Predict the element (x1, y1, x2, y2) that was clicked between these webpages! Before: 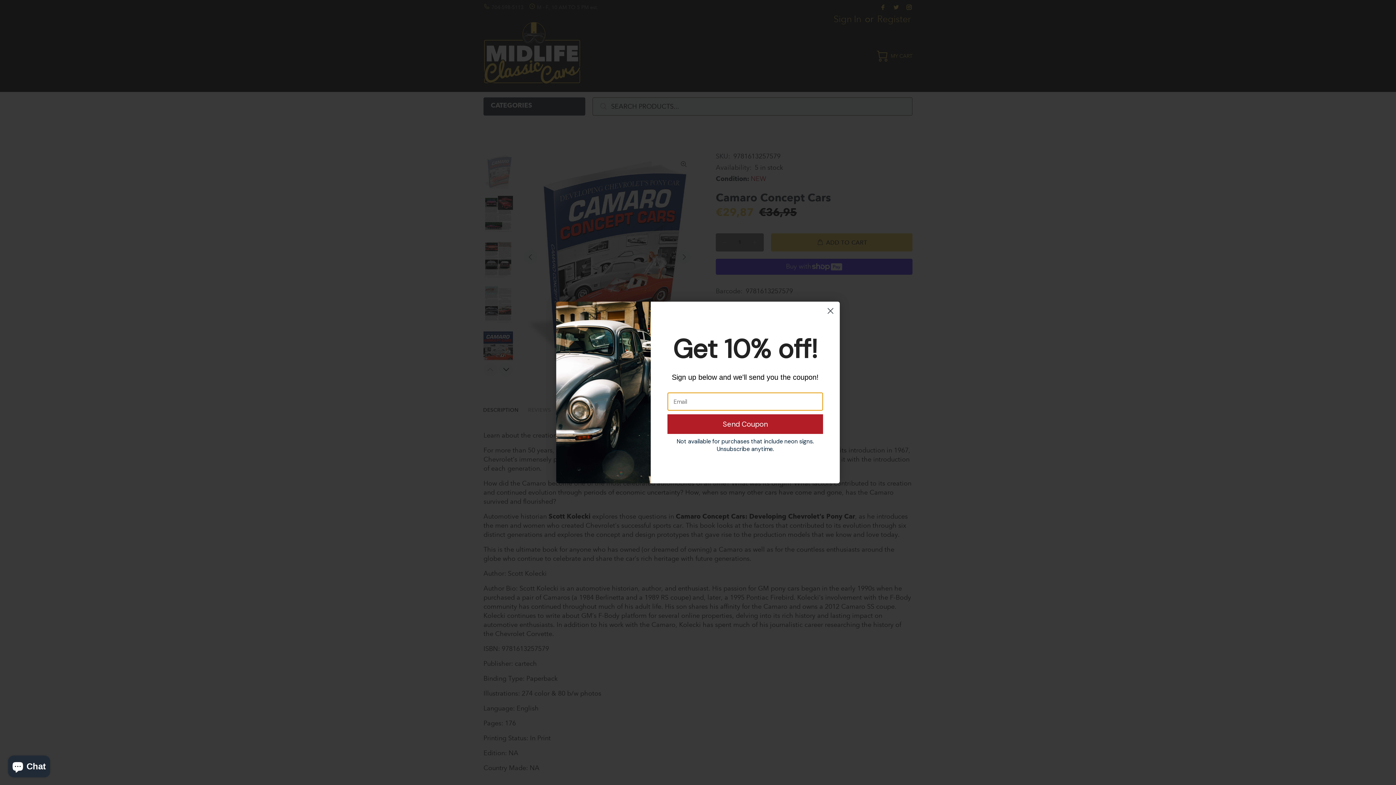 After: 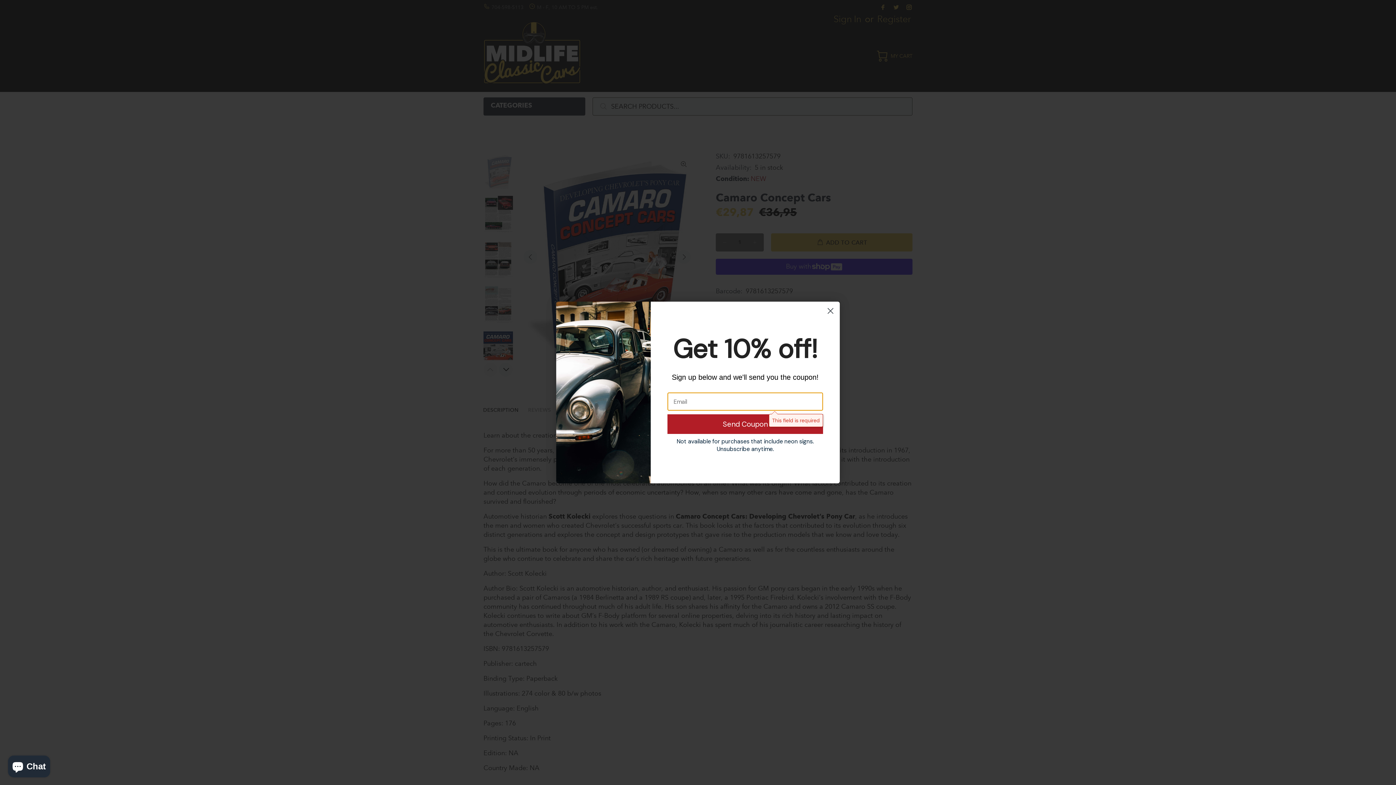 Action: label: Send Coupon bbox: (667, 433, 823, 452)